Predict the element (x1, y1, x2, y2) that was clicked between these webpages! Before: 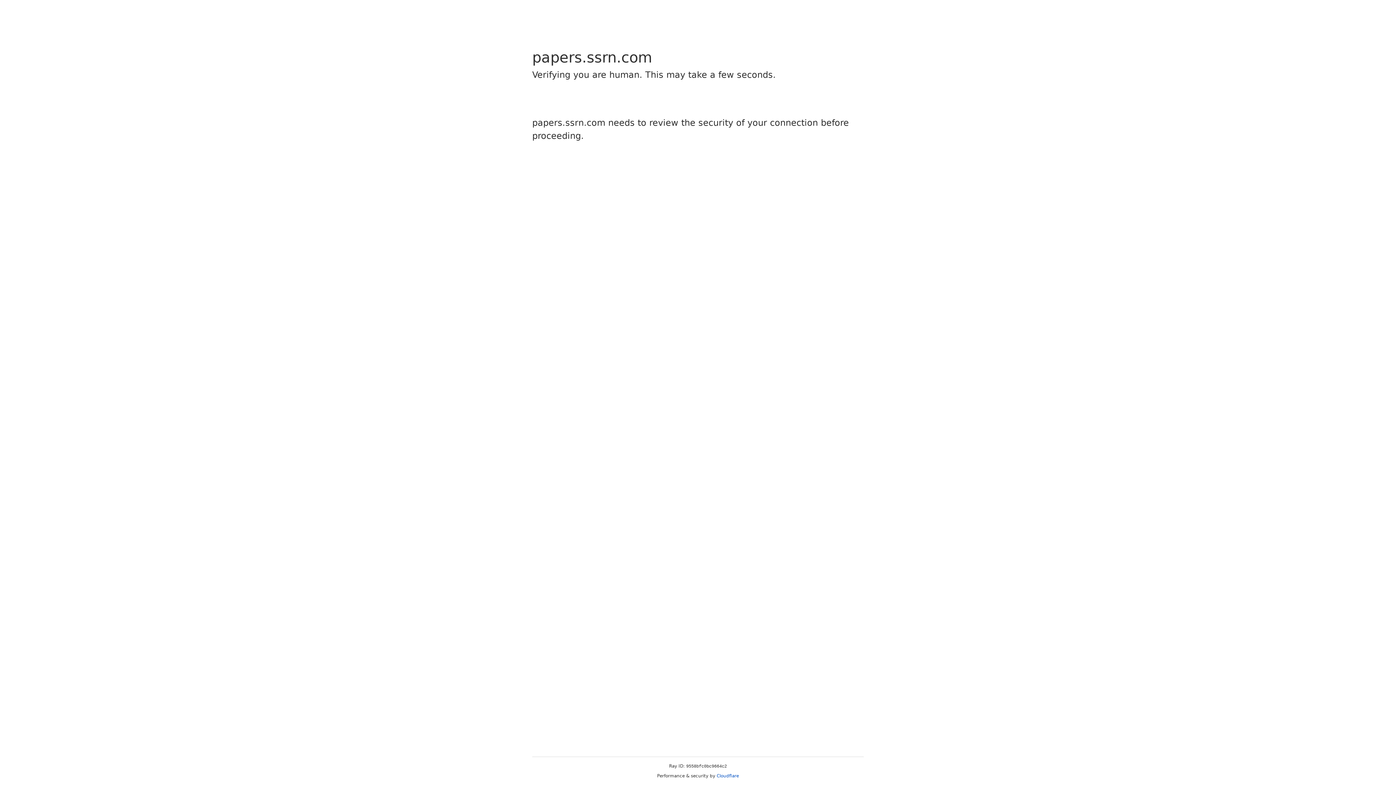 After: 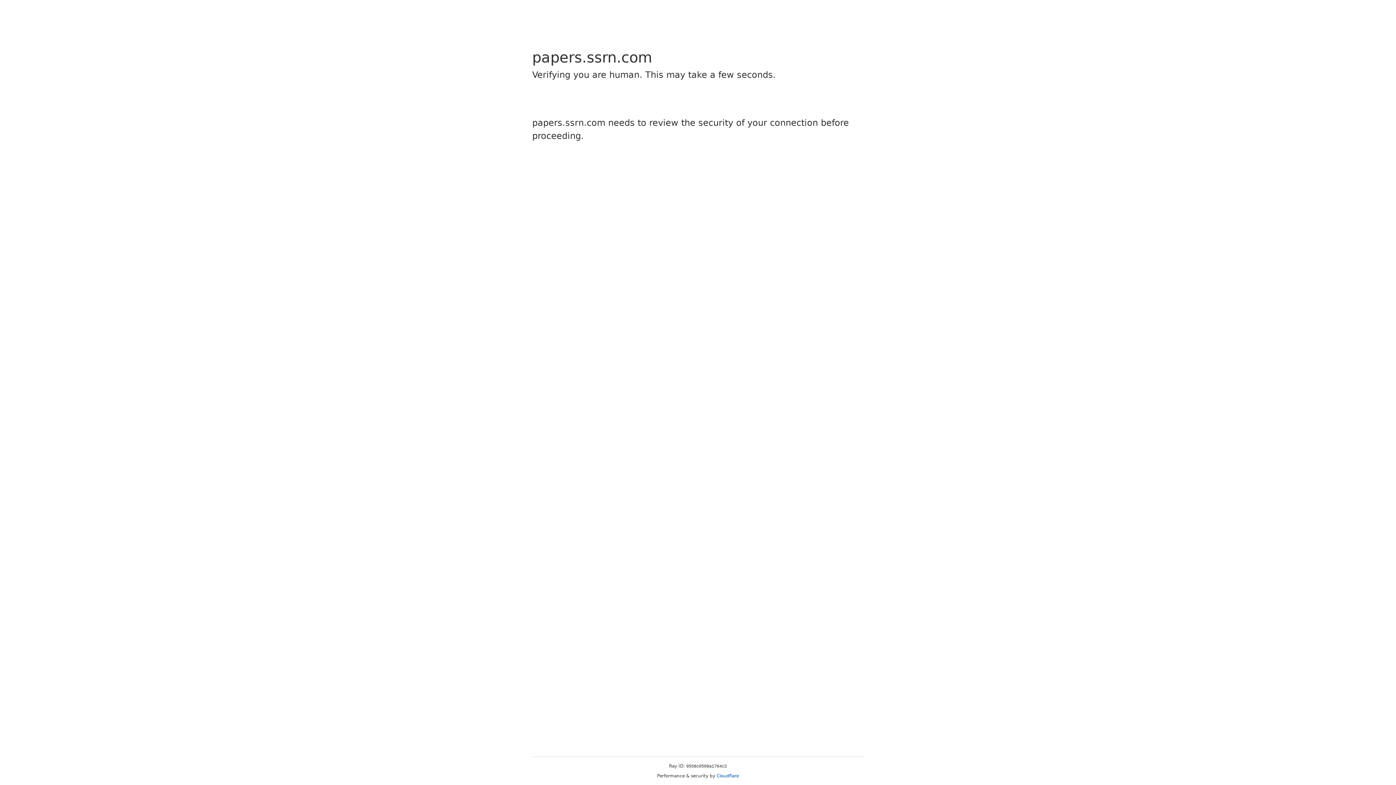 Action: bbox: (716, 773, 739, 778) label: Cloudflare